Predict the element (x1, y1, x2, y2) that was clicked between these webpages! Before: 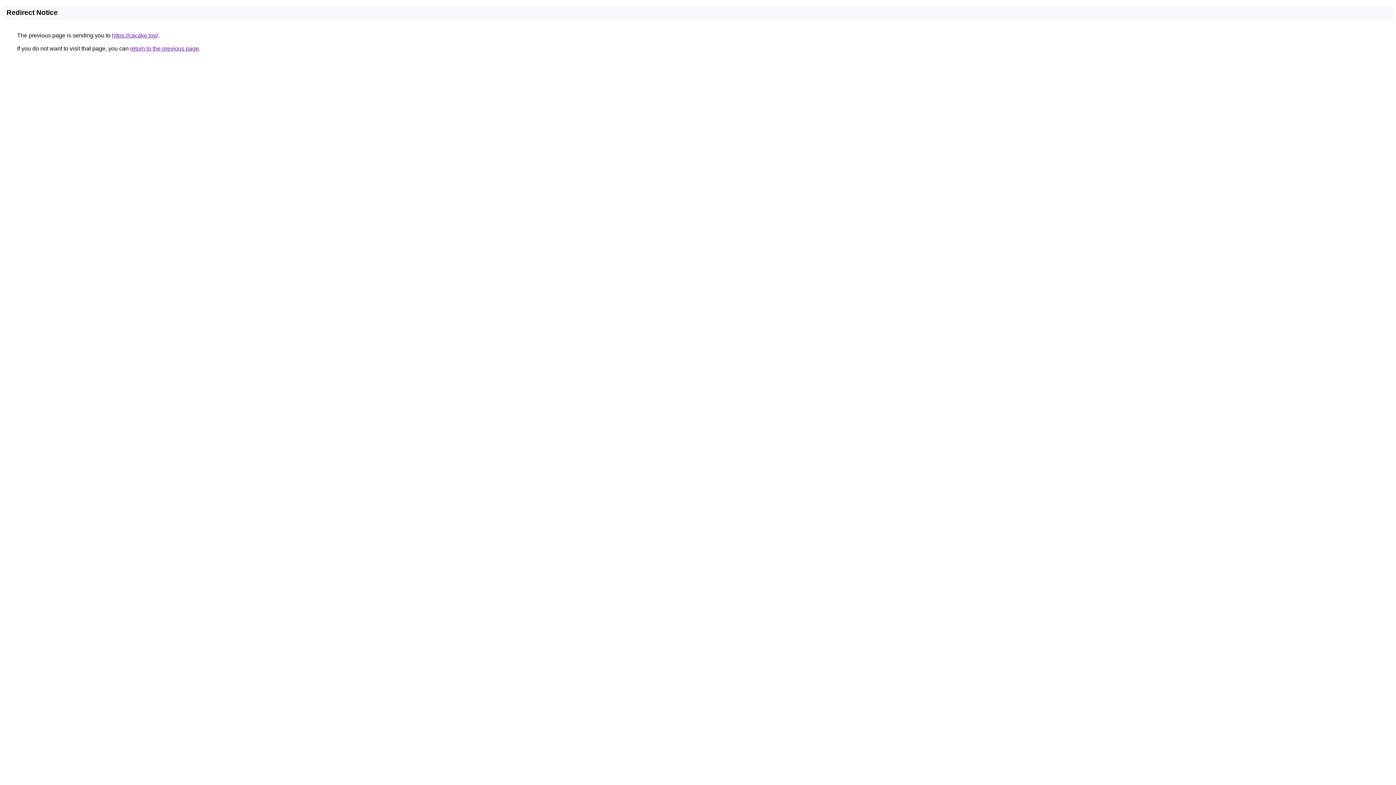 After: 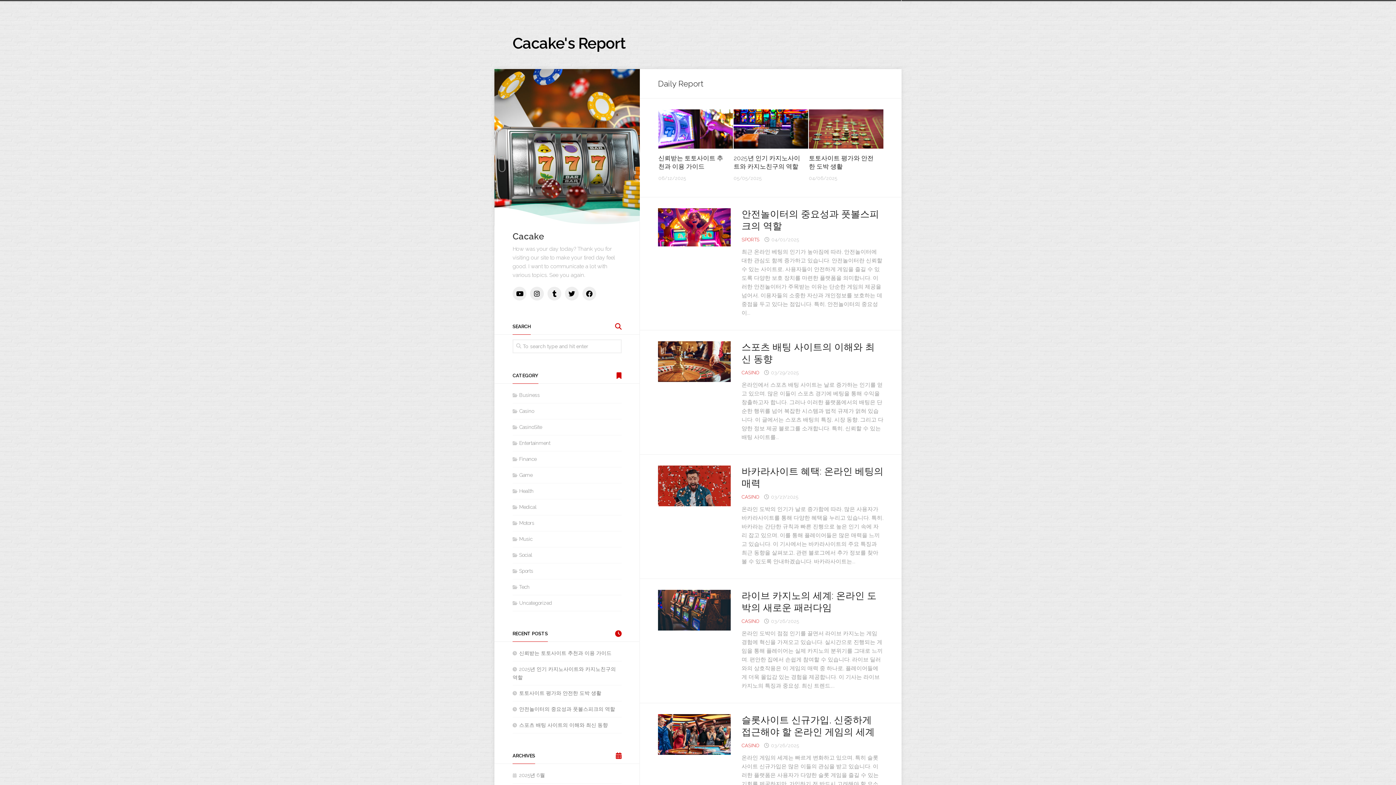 Action: label: https://cacake.top/ bbox: (112, 32, 158, 38)